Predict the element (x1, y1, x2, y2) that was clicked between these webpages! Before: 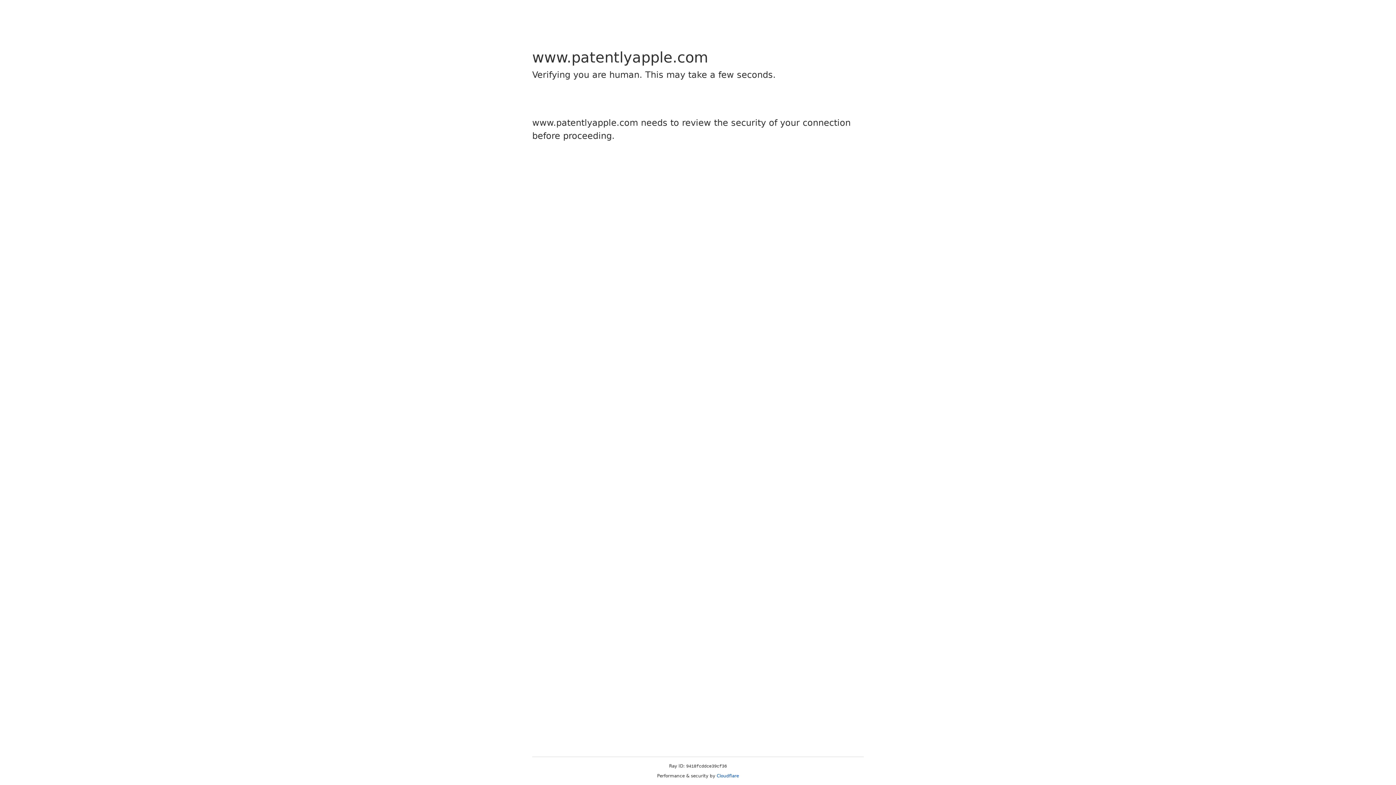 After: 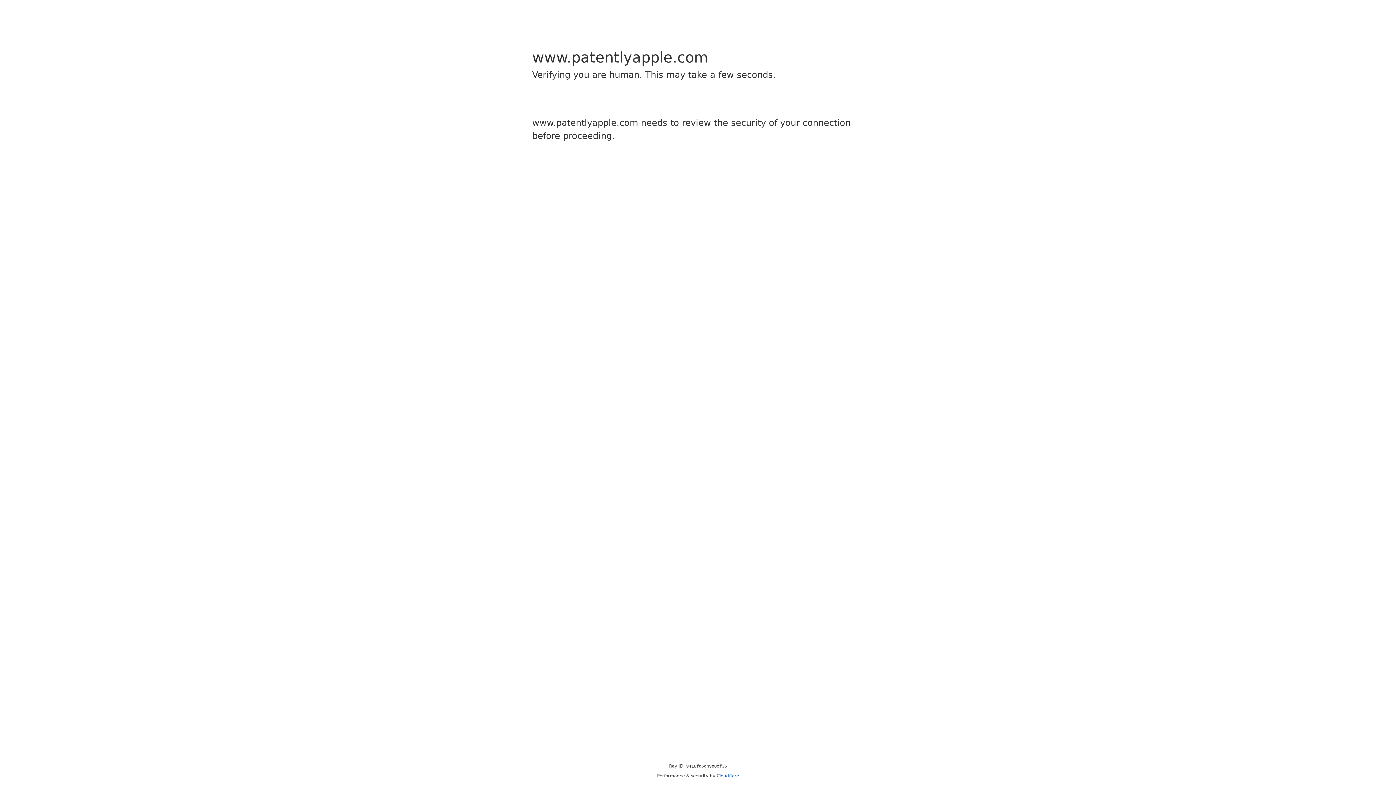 Action: bbox: (716, 773, 739, 778) label: Cloudflare